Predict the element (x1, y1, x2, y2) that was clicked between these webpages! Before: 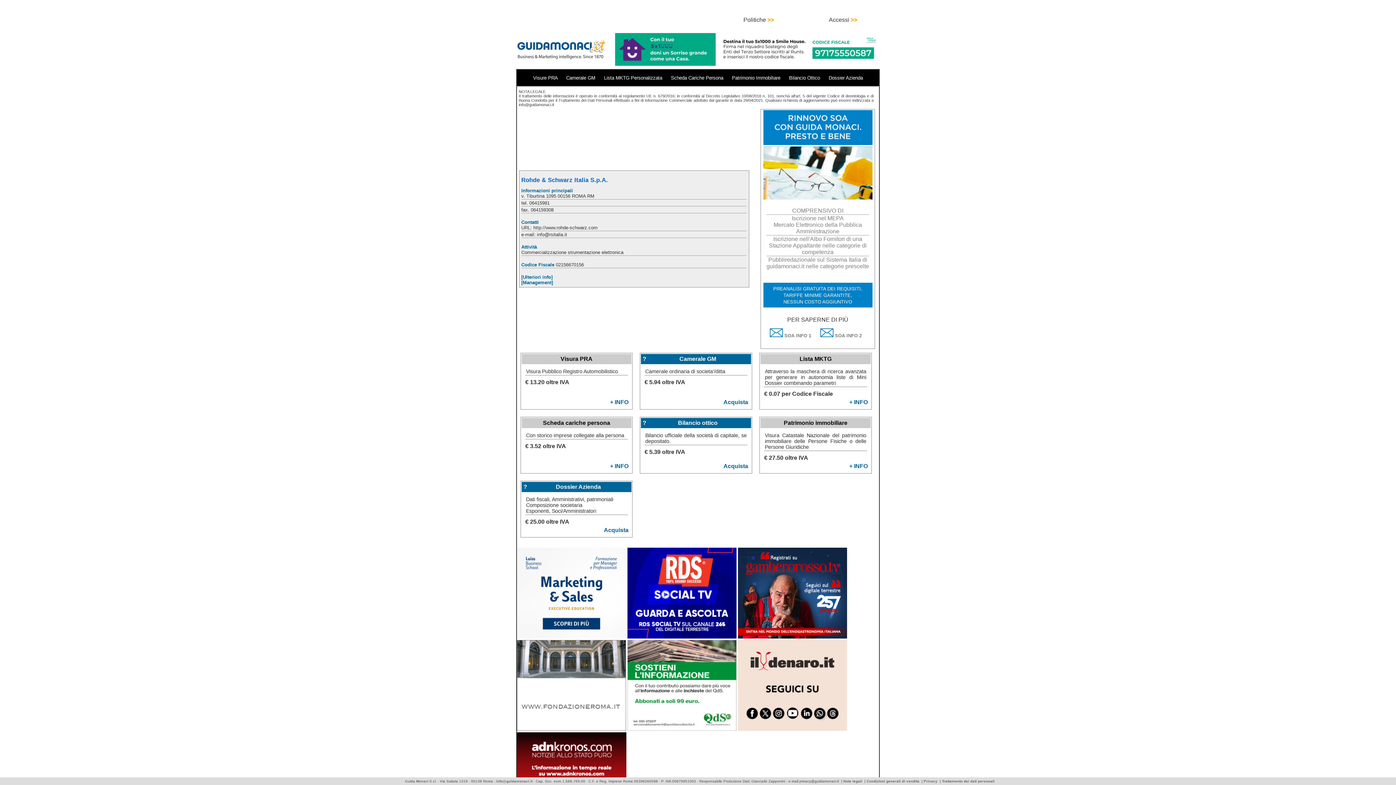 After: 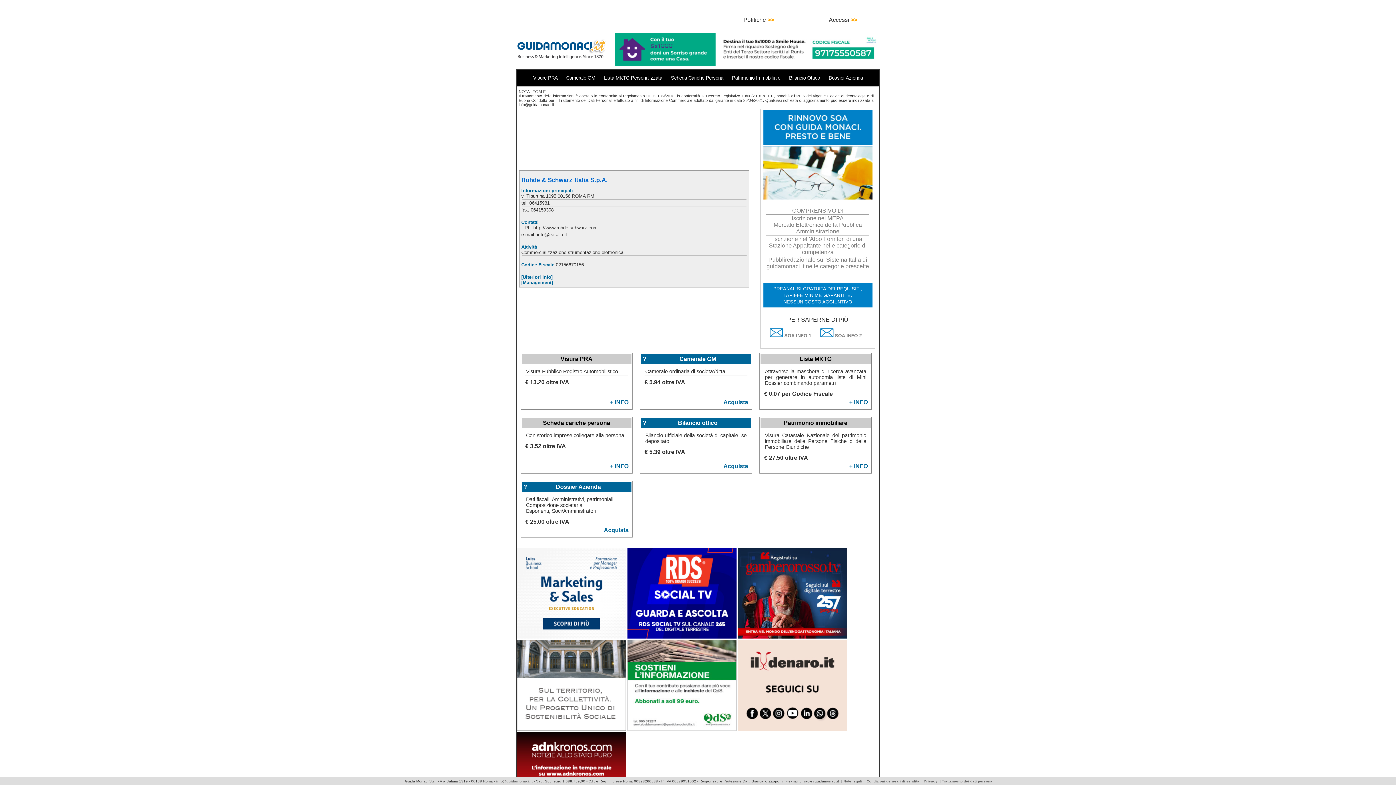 Action: label: + INFO bbox: (610, 399, 628, 405)